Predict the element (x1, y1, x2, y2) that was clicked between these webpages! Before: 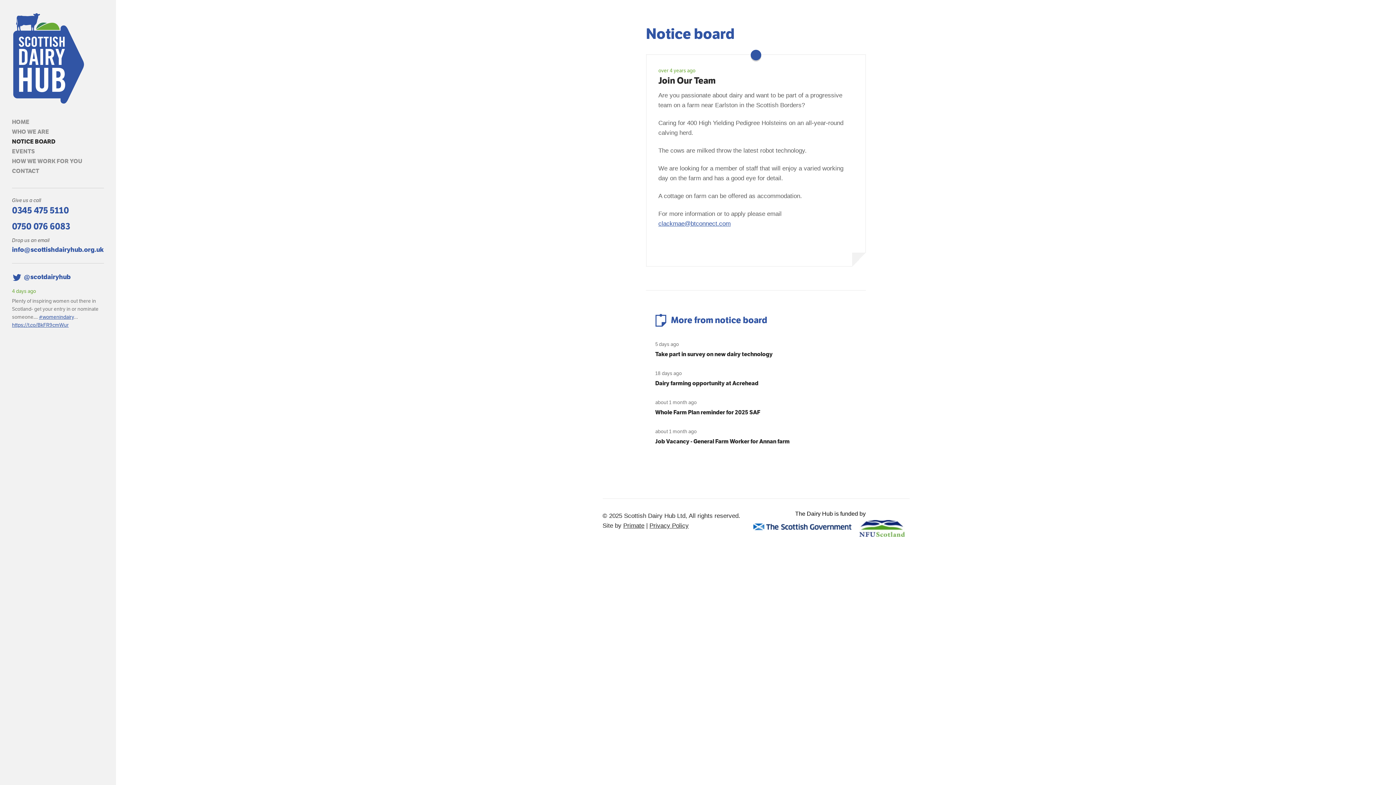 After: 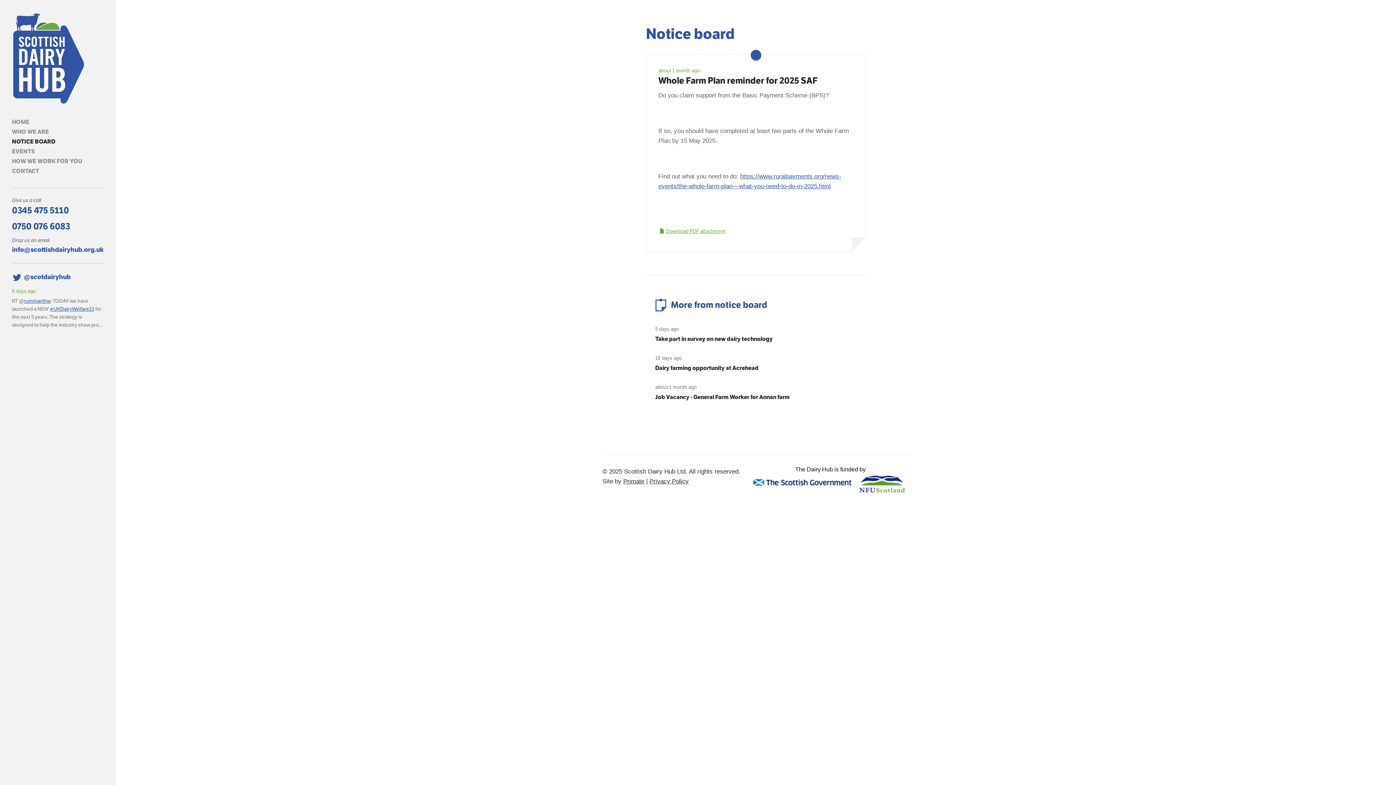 Action: label: Whole Farm Plan reminder for 2025 SAF bbox: (655, 408, 760, 416)